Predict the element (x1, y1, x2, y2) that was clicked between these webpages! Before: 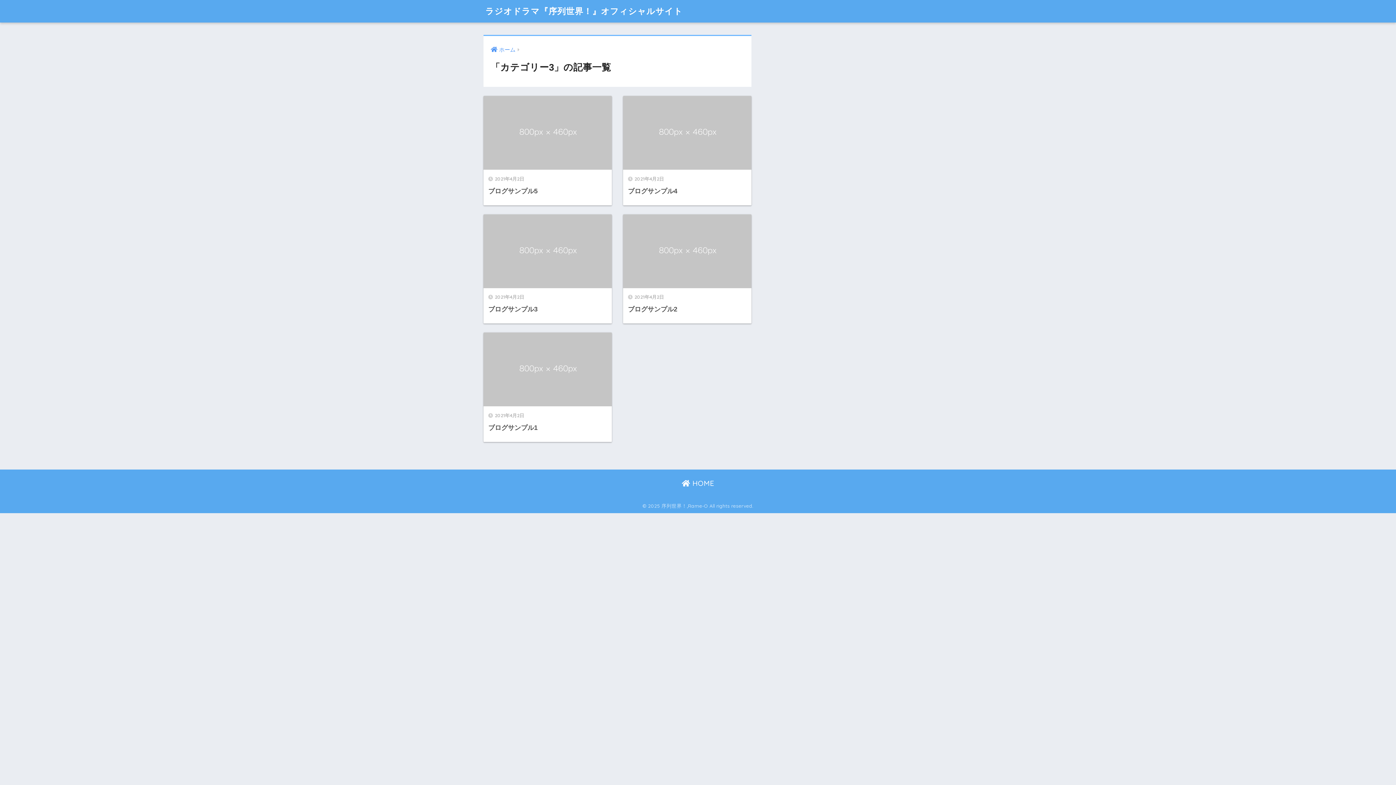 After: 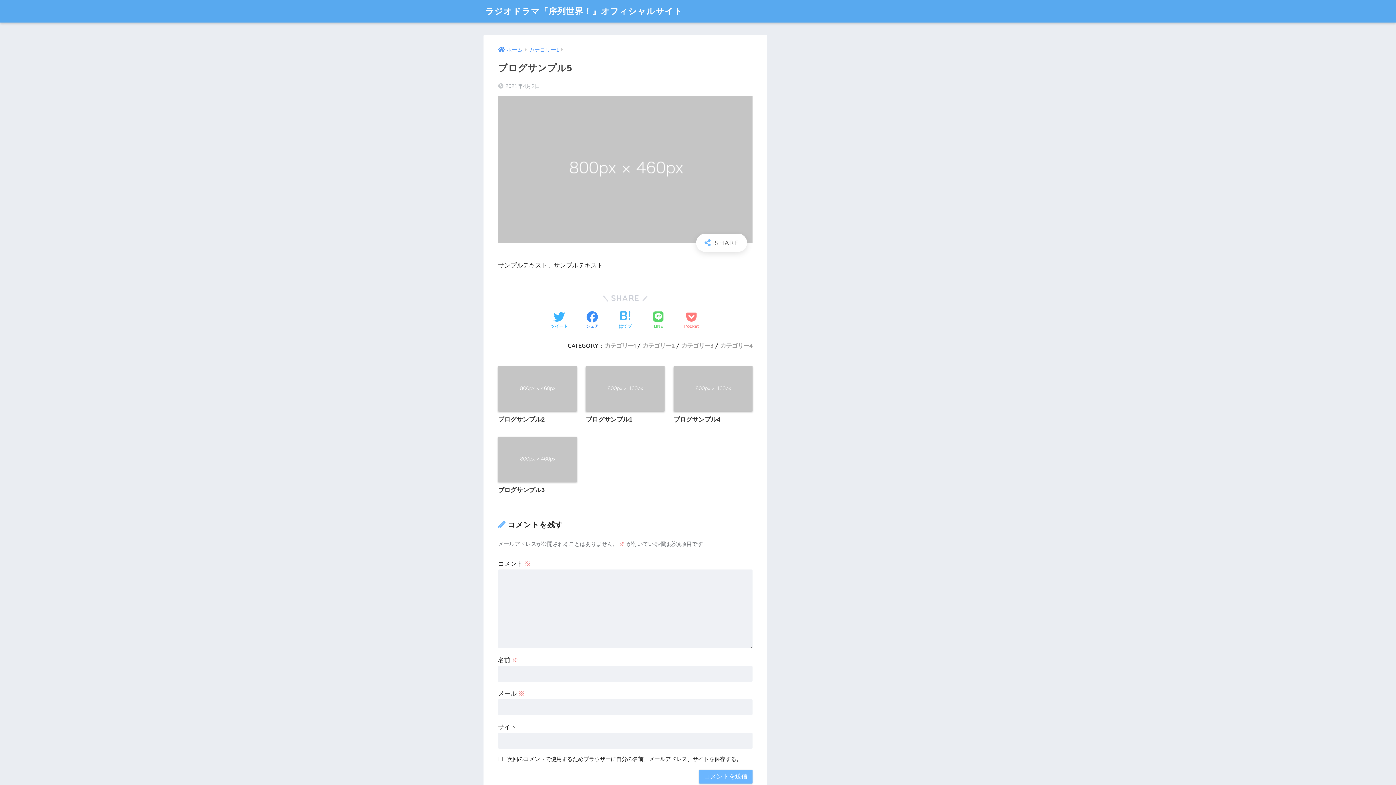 Action: label: 2021年4月2日
ブログサンプル5 bbox: (483, 96, 611, 205)